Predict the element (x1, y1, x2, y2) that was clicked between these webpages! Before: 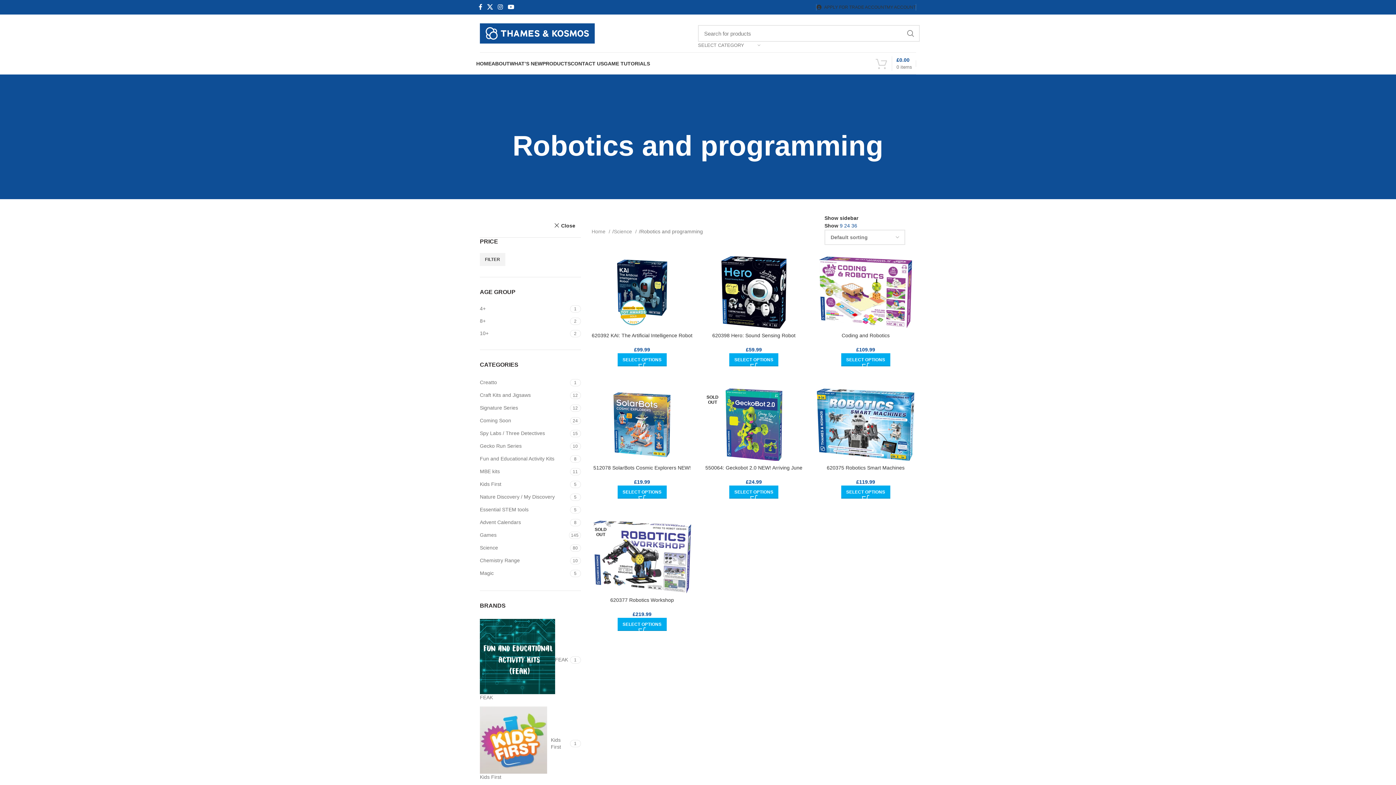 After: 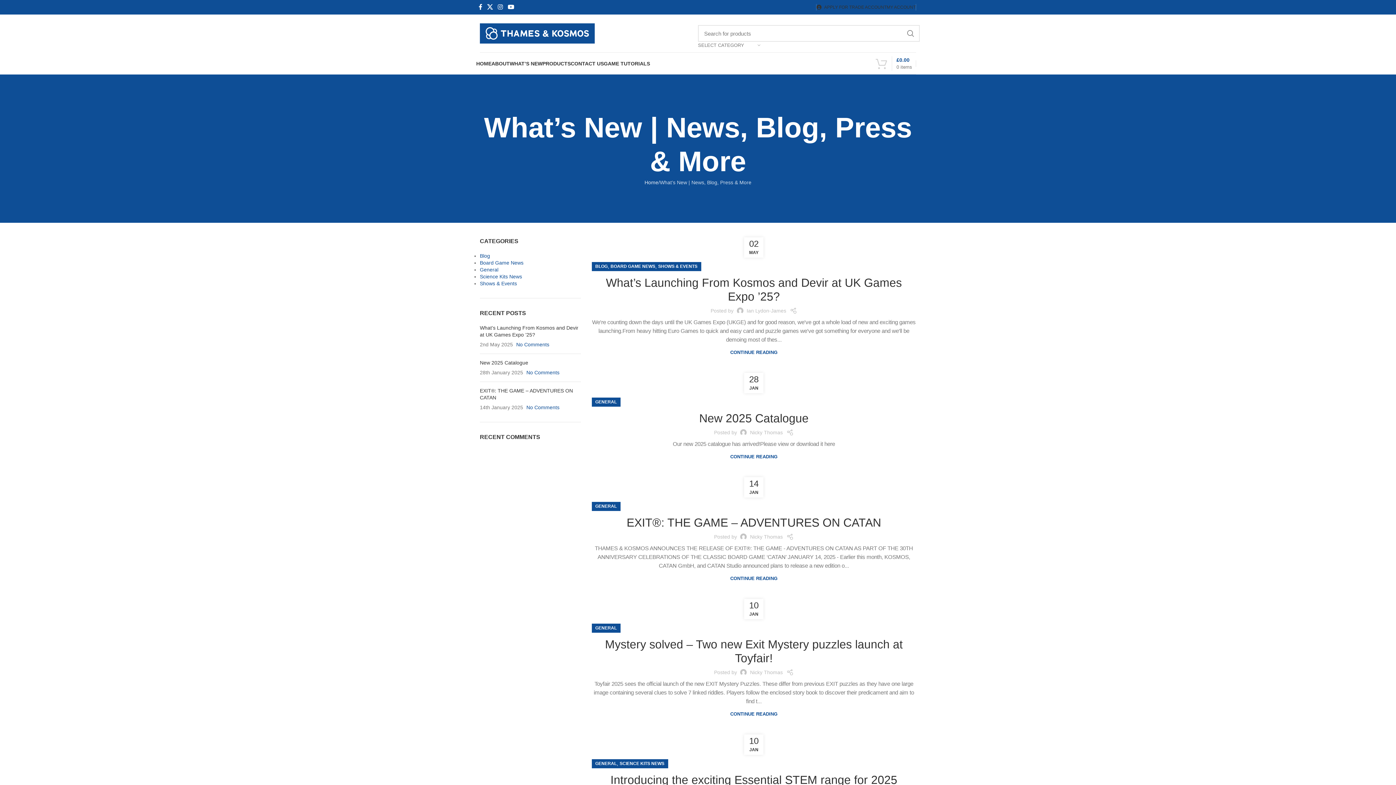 Action: label: WHAT’S NEW bbox: (509, 56, 542, 70)